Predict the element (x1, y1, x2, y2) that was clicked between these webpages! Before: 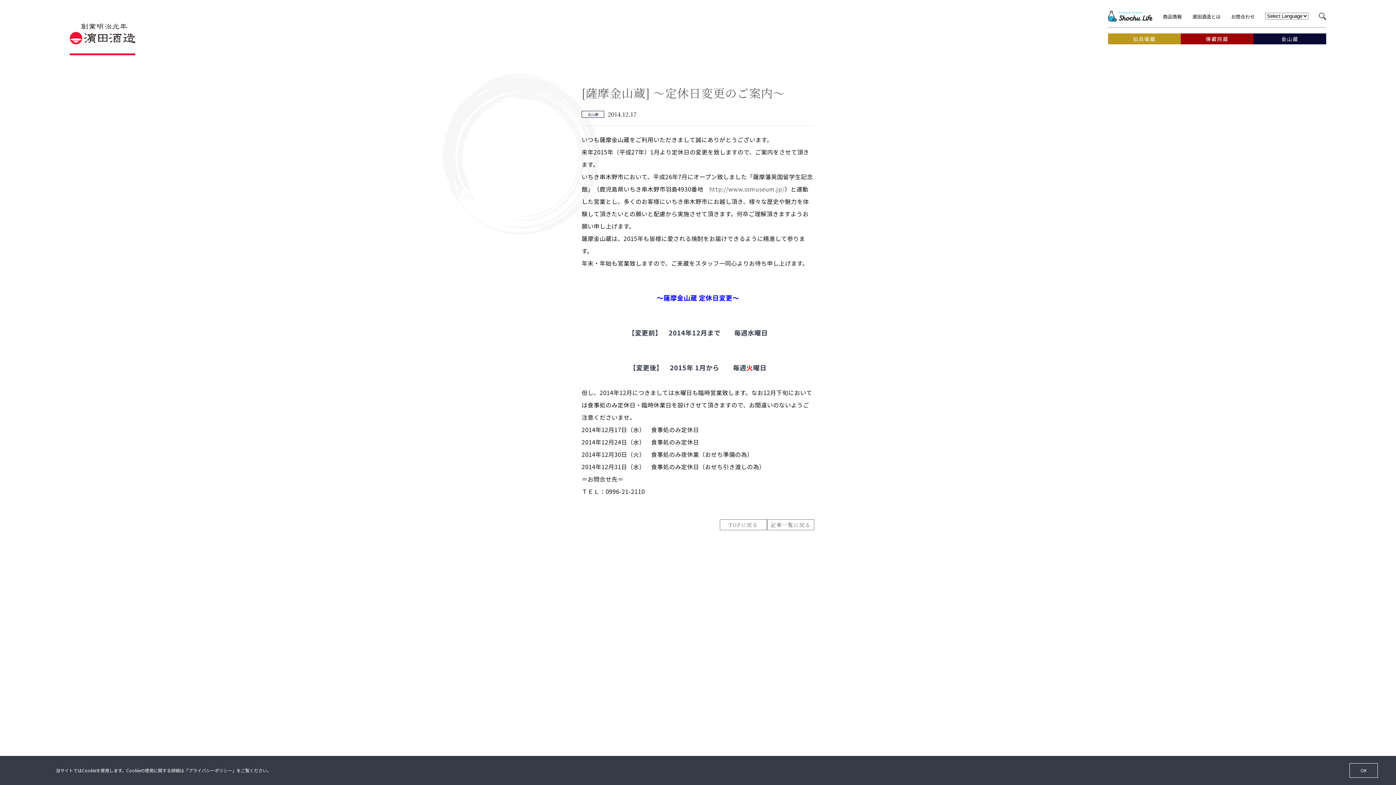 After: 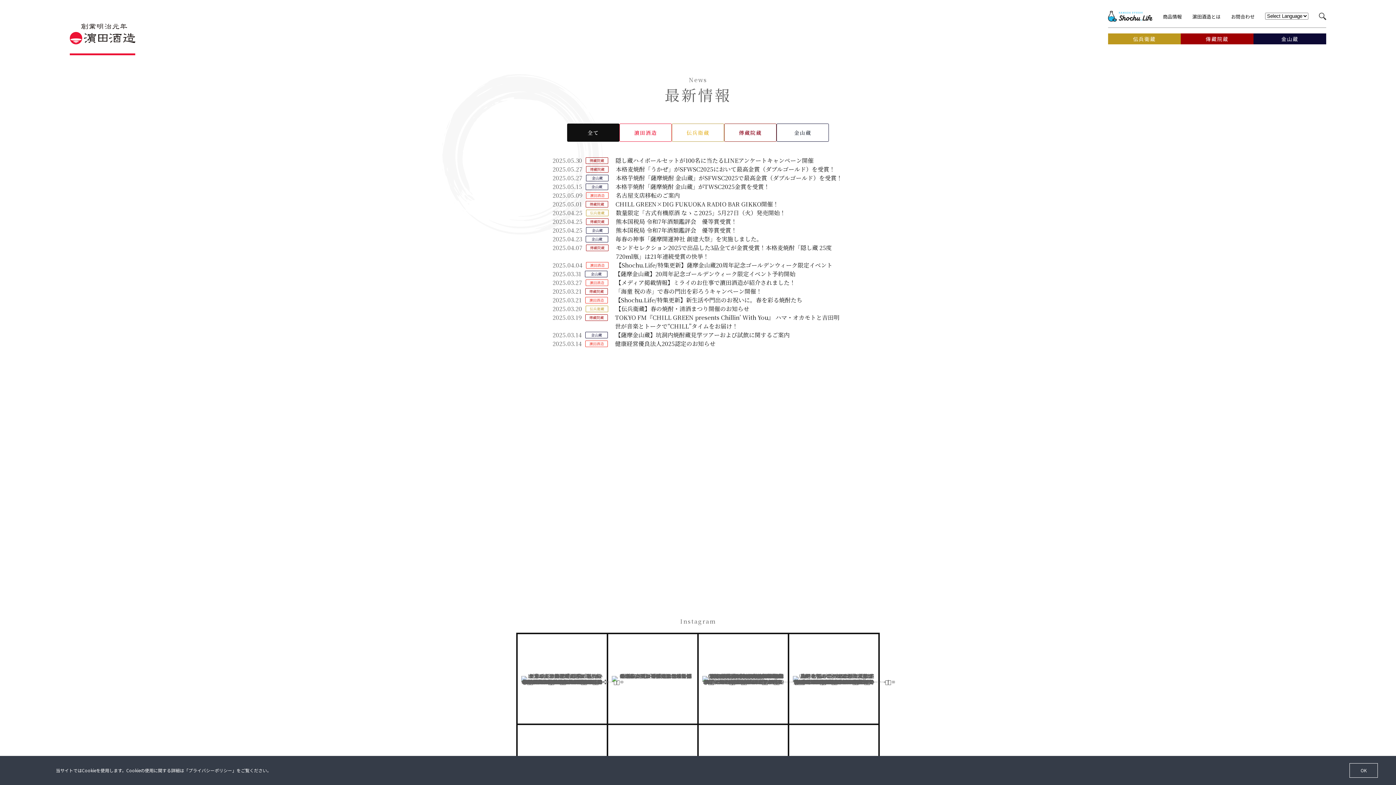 Action: bbox: (767, 519, 814, 530) label: 記事一覧に戻る